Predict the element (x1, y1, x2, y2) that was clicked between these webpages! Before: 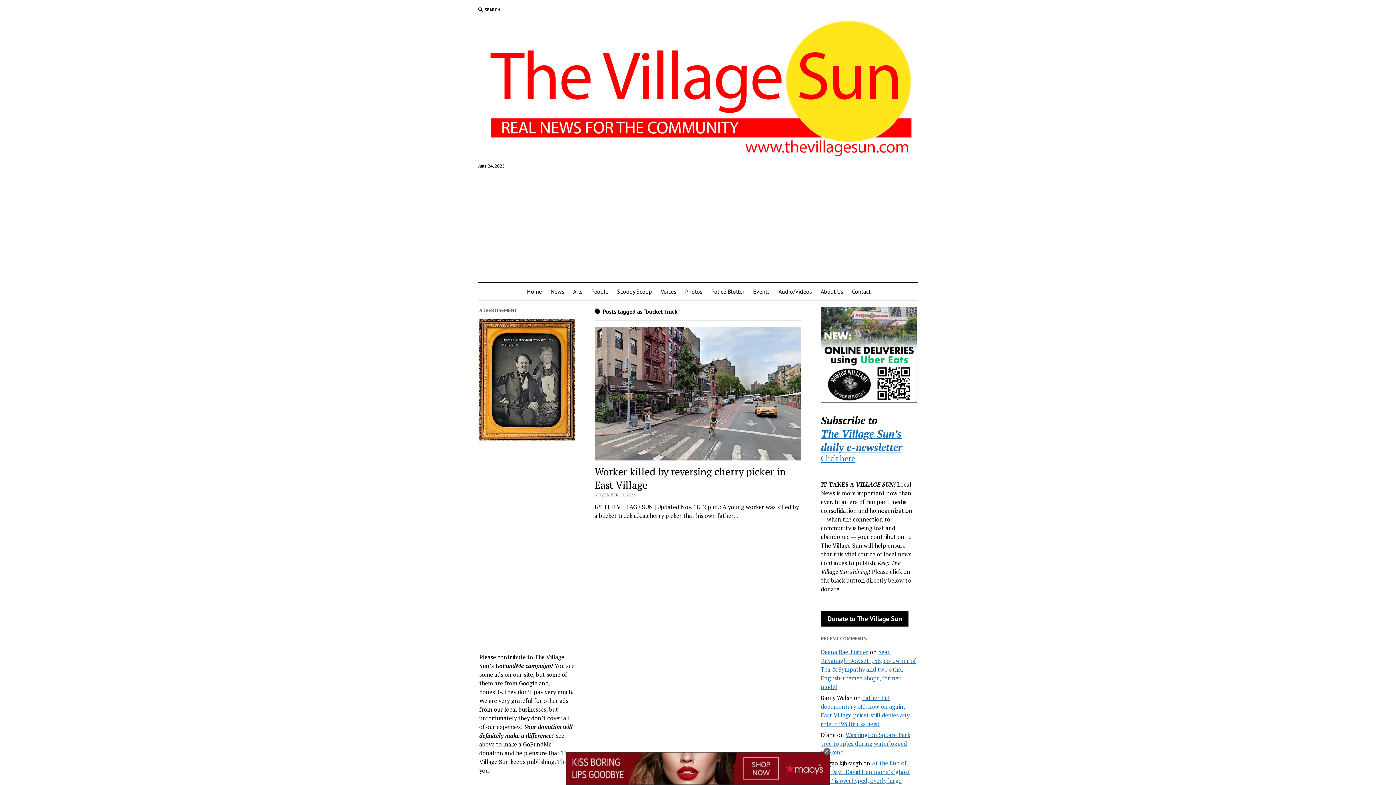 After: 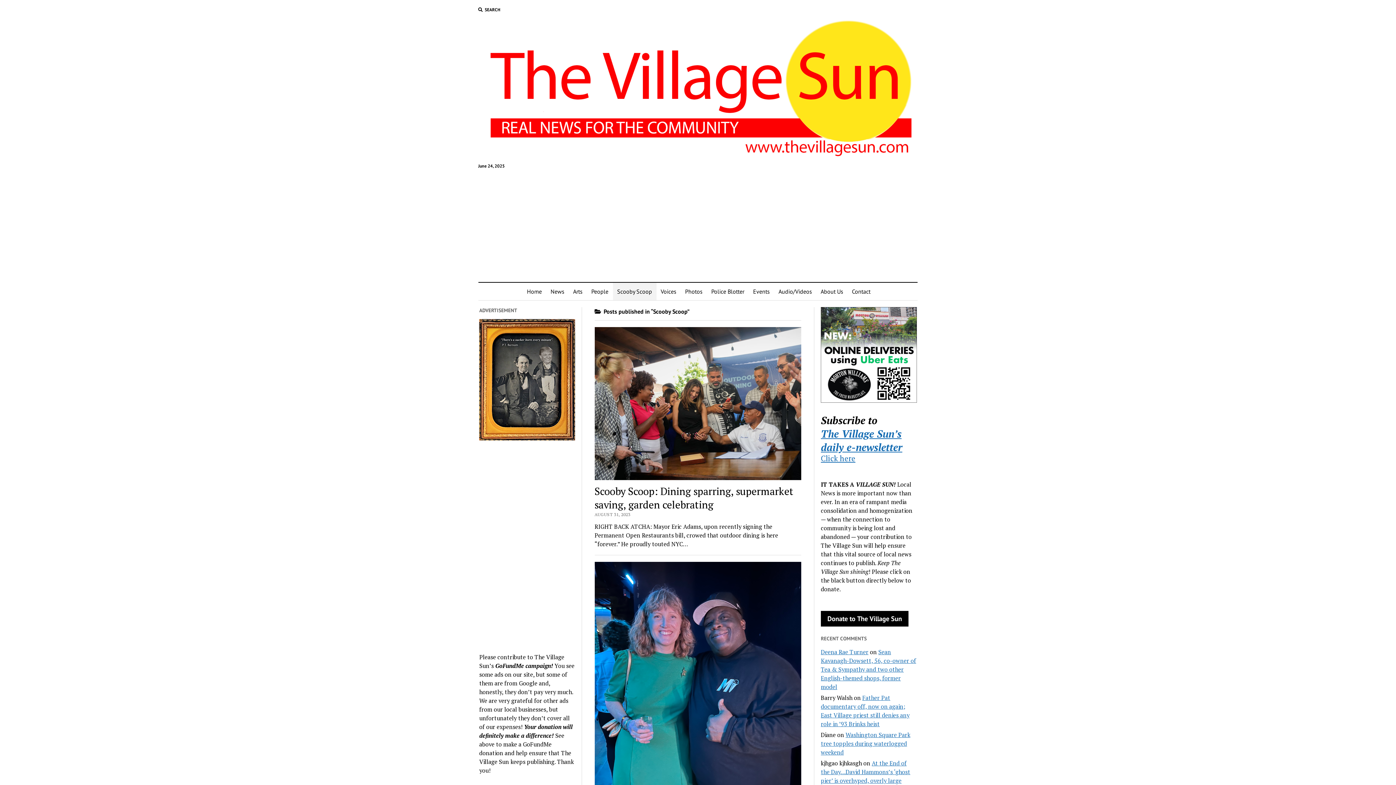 Action: bbox: (612, 282, 656, 300) label: Scooby Scoop